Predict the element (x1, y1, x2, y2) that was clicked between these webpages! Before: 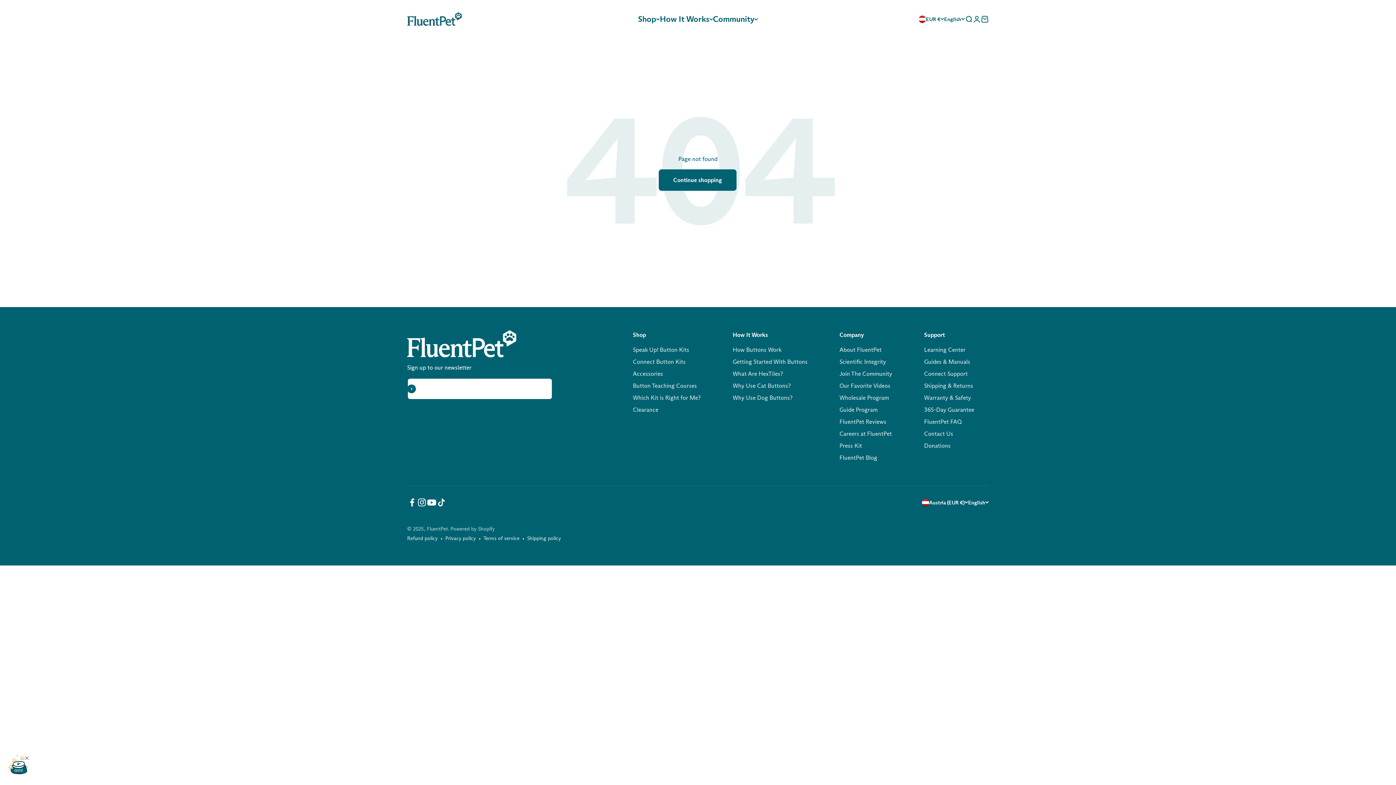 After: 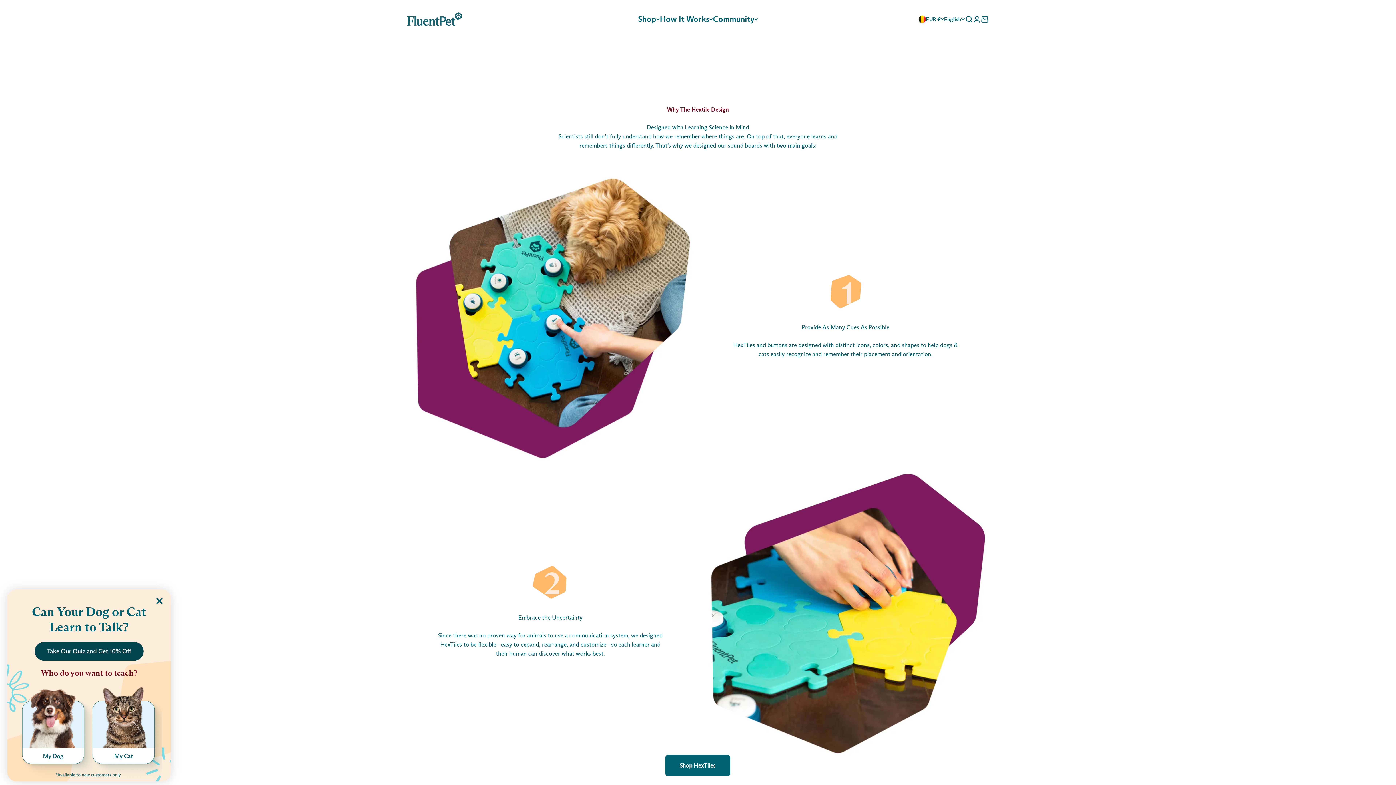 Action: bbox: (732, 369, 783, 378) label: What Are HexTiles?